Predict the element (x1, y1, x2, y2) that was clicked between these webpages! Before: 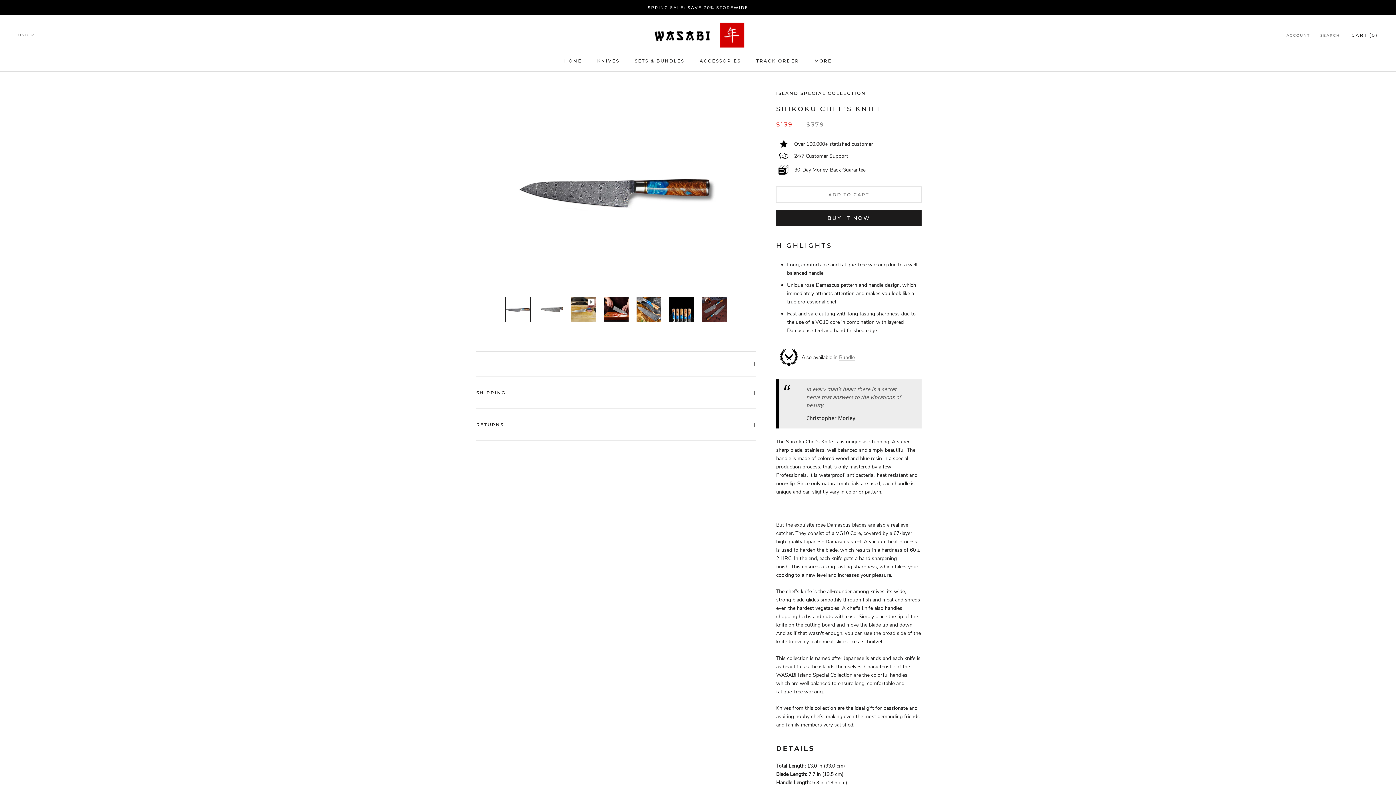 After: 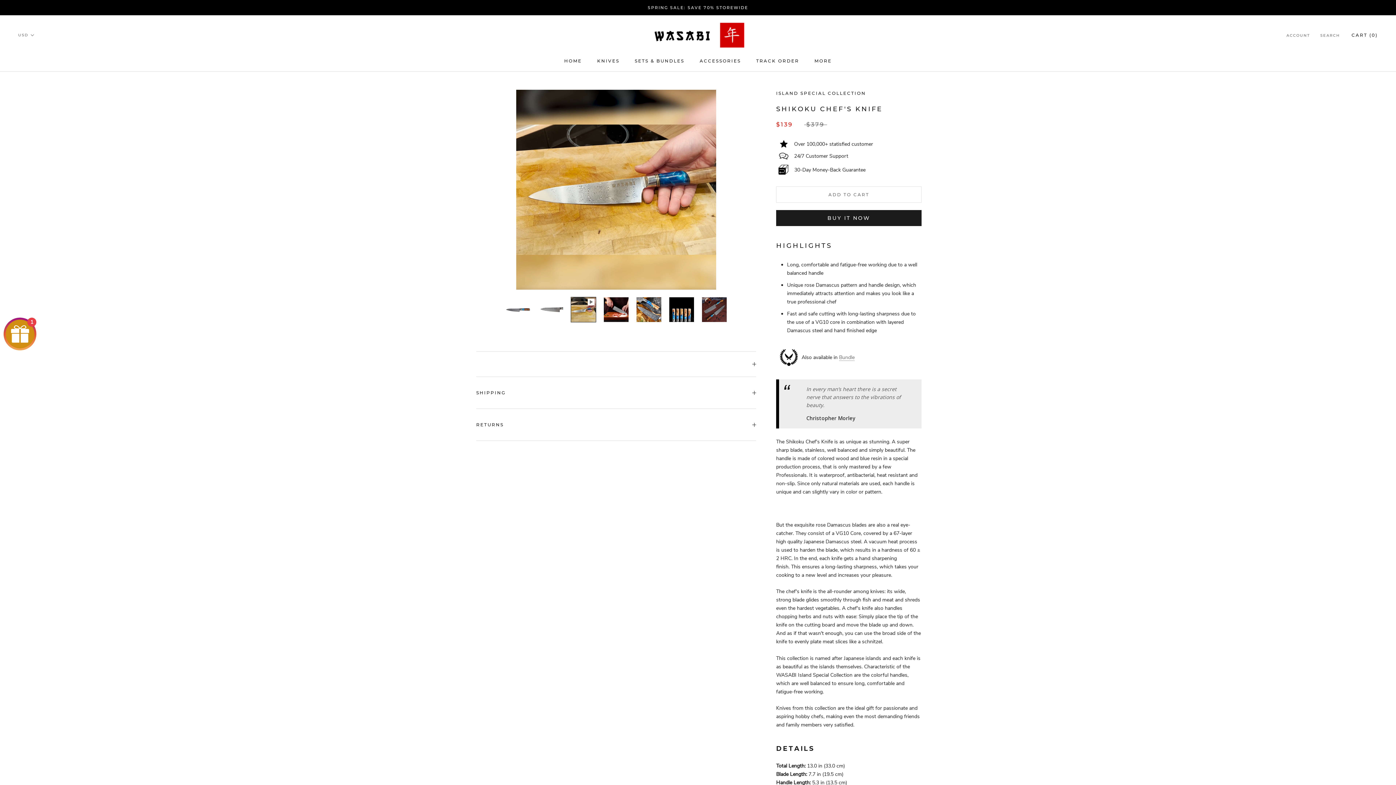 Action: bbox: (570, 297, 596, 322)